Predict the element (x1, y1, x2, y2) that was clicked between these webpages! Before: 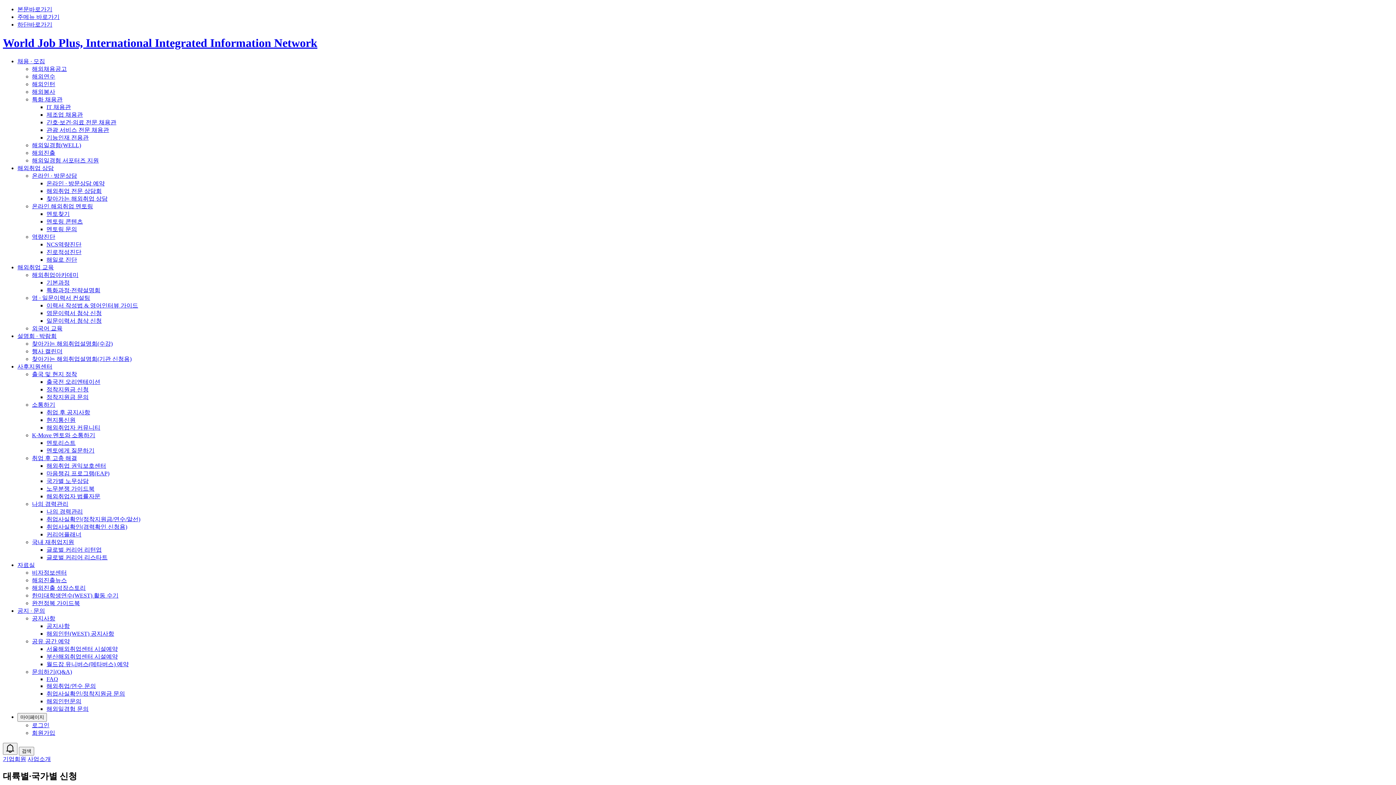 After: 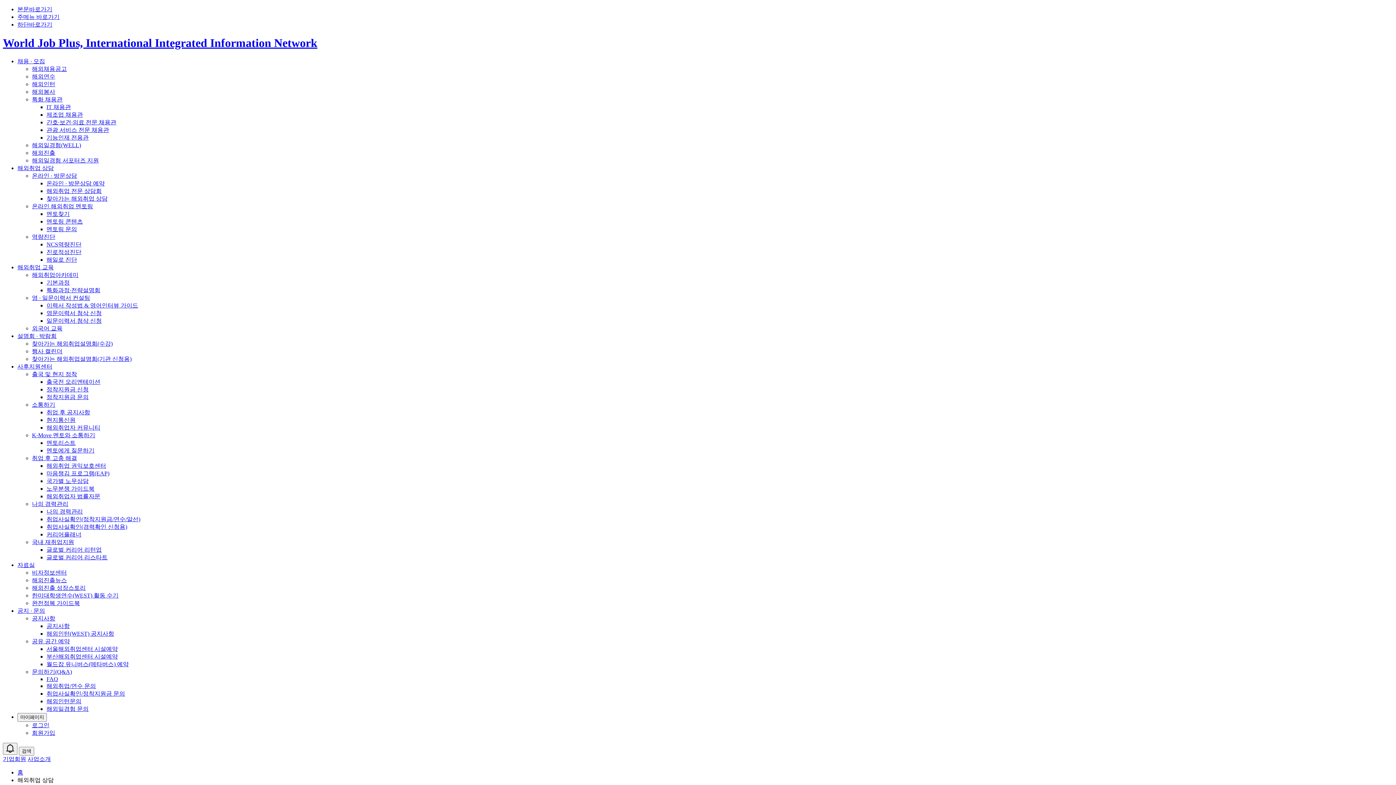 Action: label: 찾아가는 해외취업 상담 bbox: (46, 195, 107, 201)